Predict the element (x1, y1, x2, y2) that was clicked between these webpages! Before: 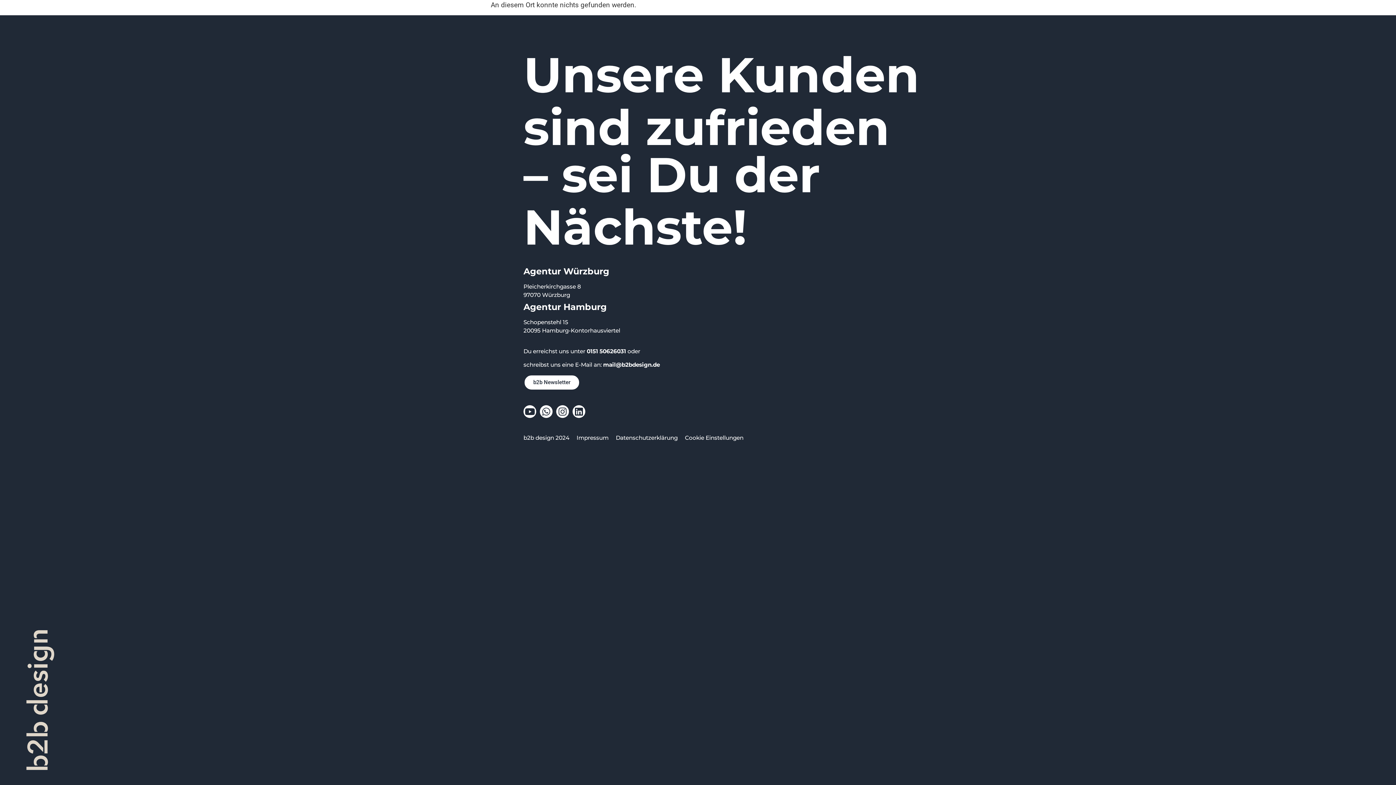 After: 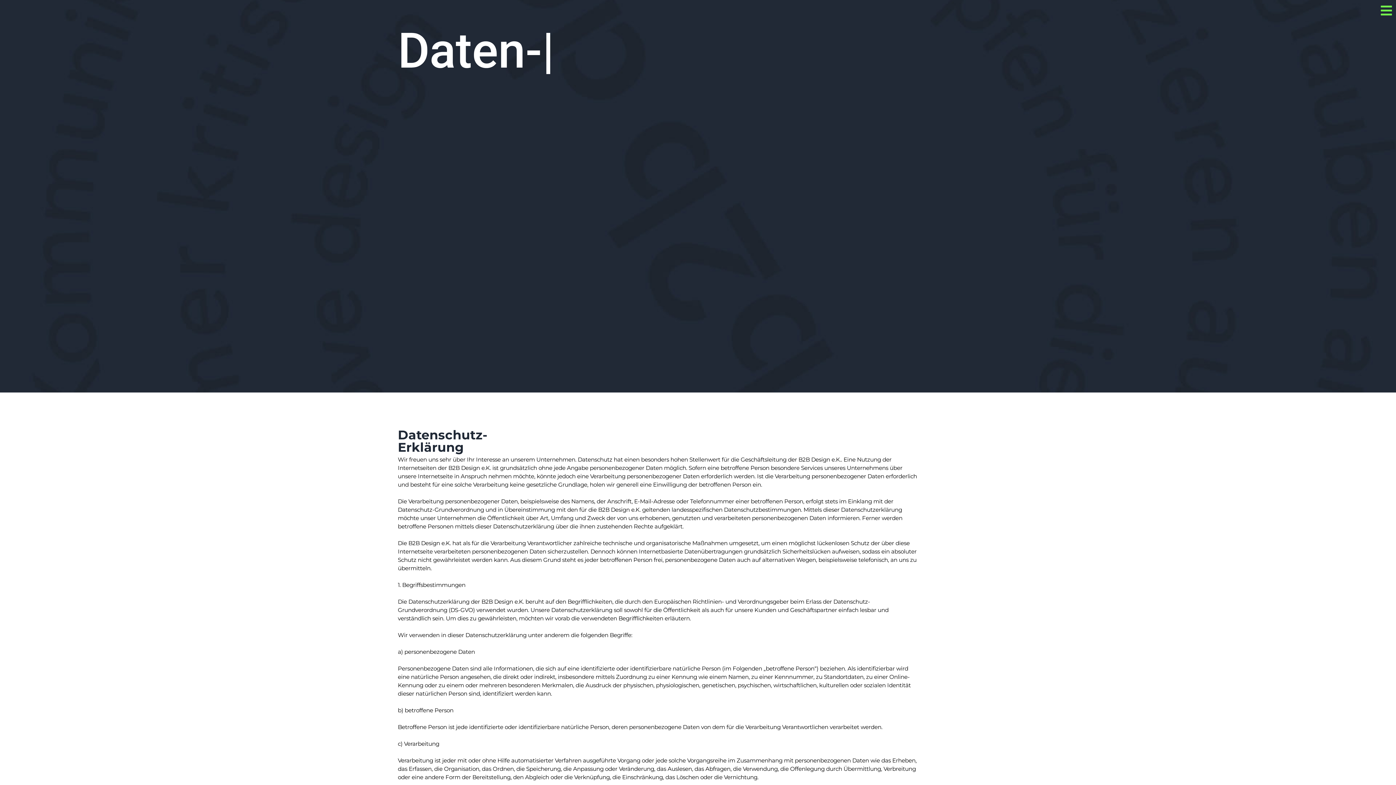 Action: label: Datenschutzerklärung bbox: (616, 434, 677, 441)